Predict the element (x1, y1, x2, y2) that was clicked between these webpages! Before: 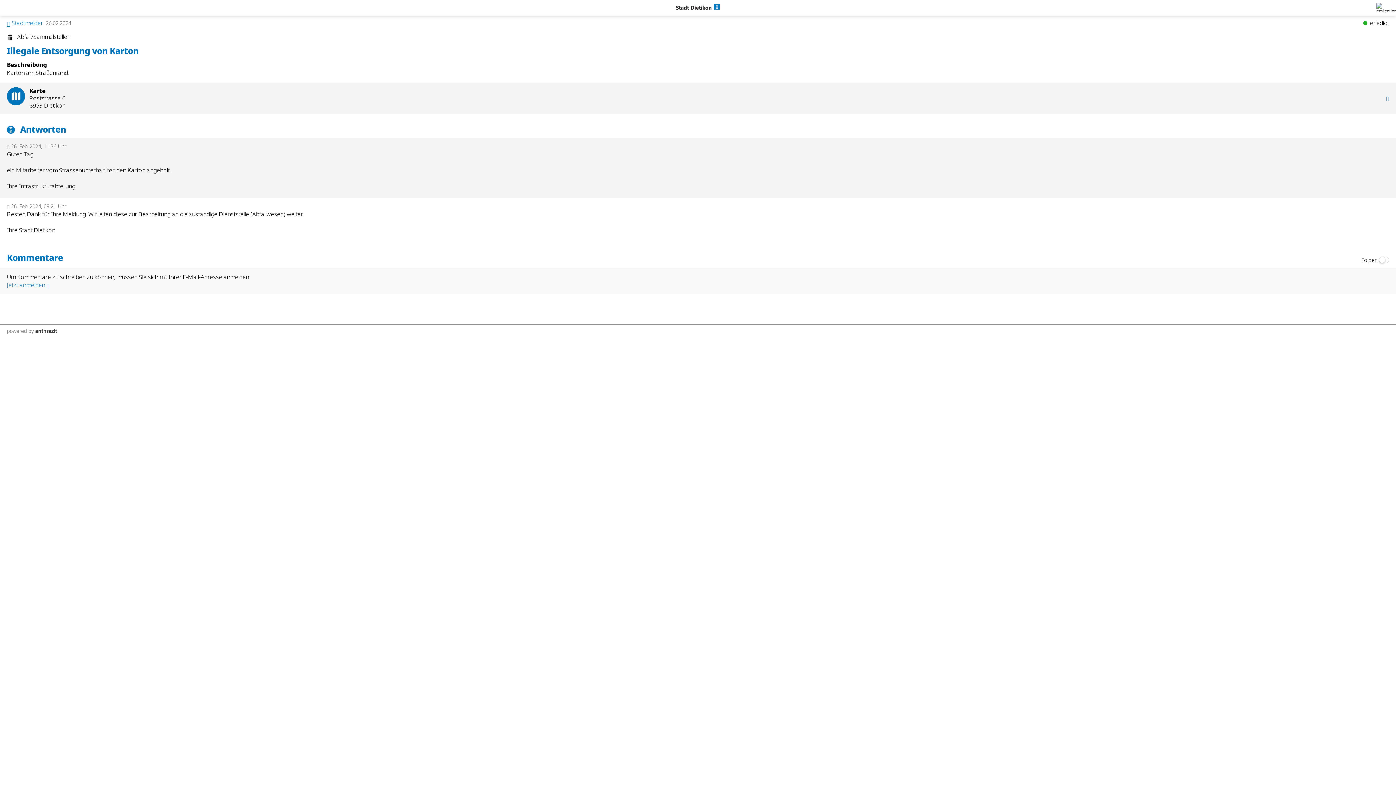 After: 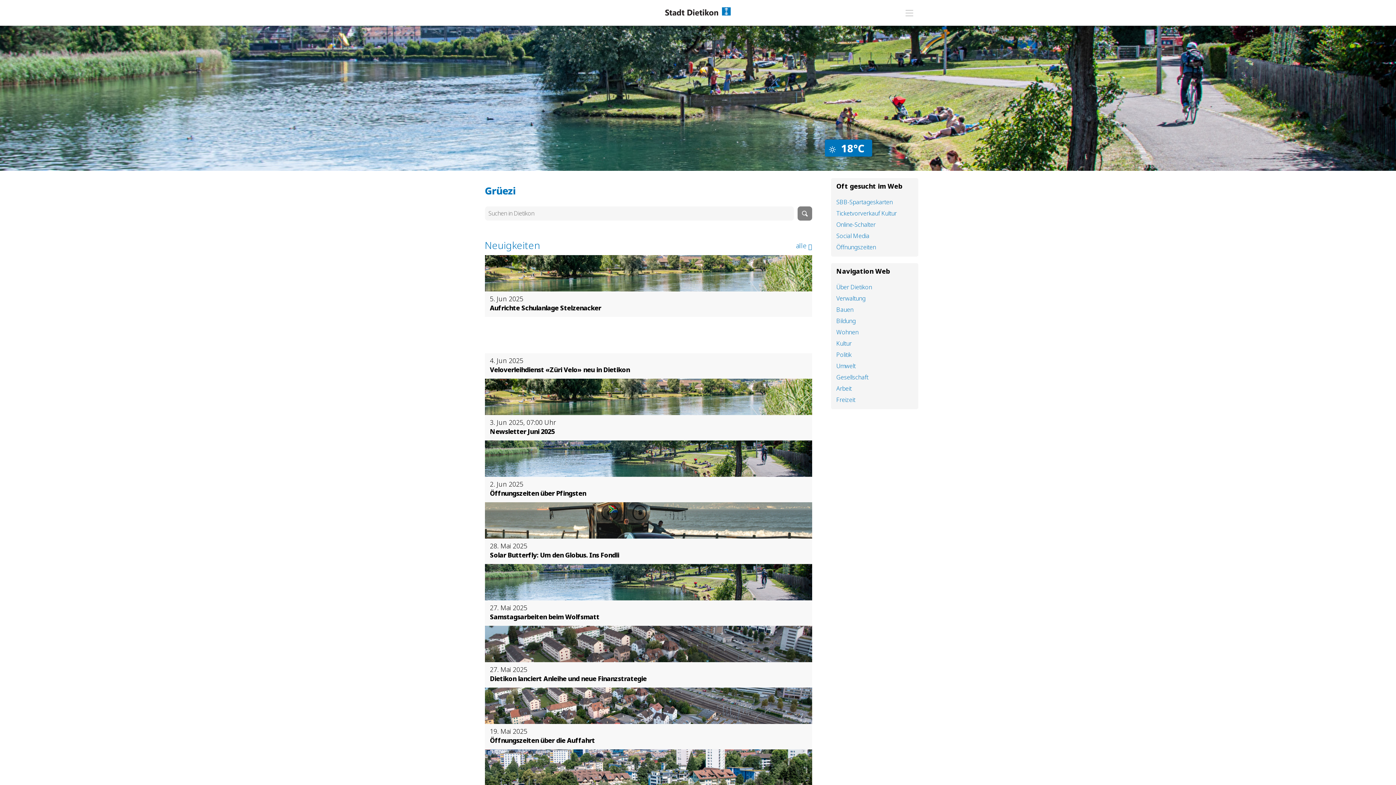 Action: bbox: (0, 2, 1396, 13)